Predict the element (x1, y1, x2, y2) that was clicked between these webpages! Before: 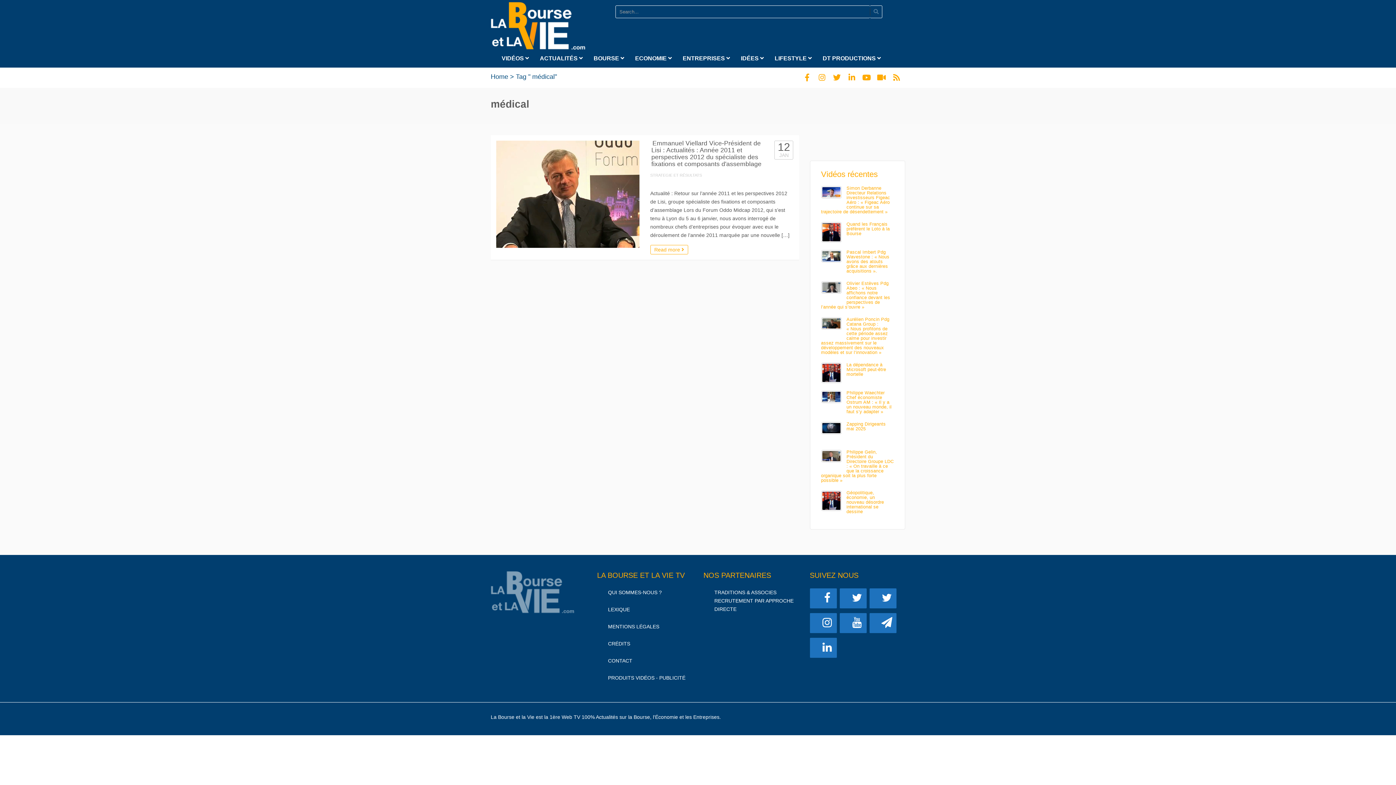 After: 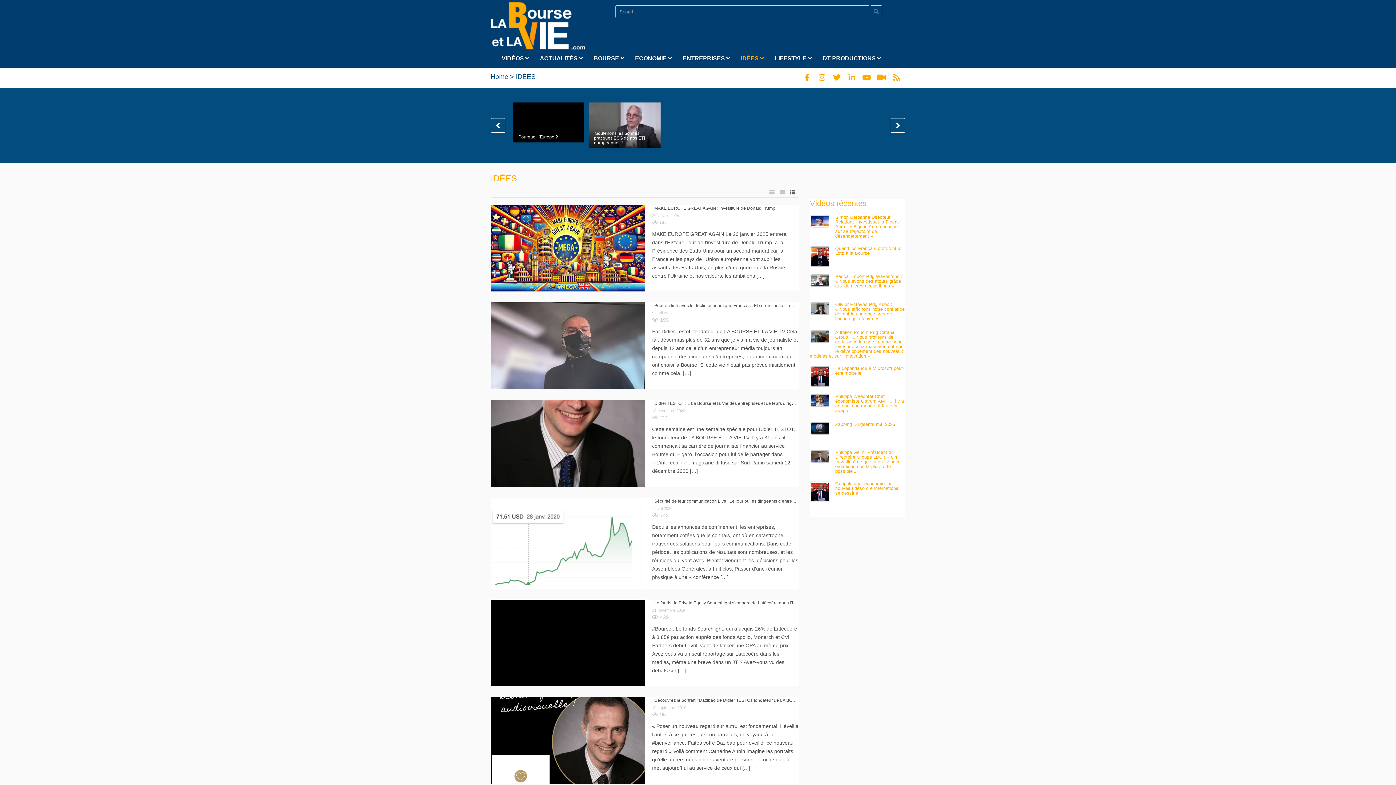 Action: bbox: (735, 49, 769, 67) label: IDÉES 